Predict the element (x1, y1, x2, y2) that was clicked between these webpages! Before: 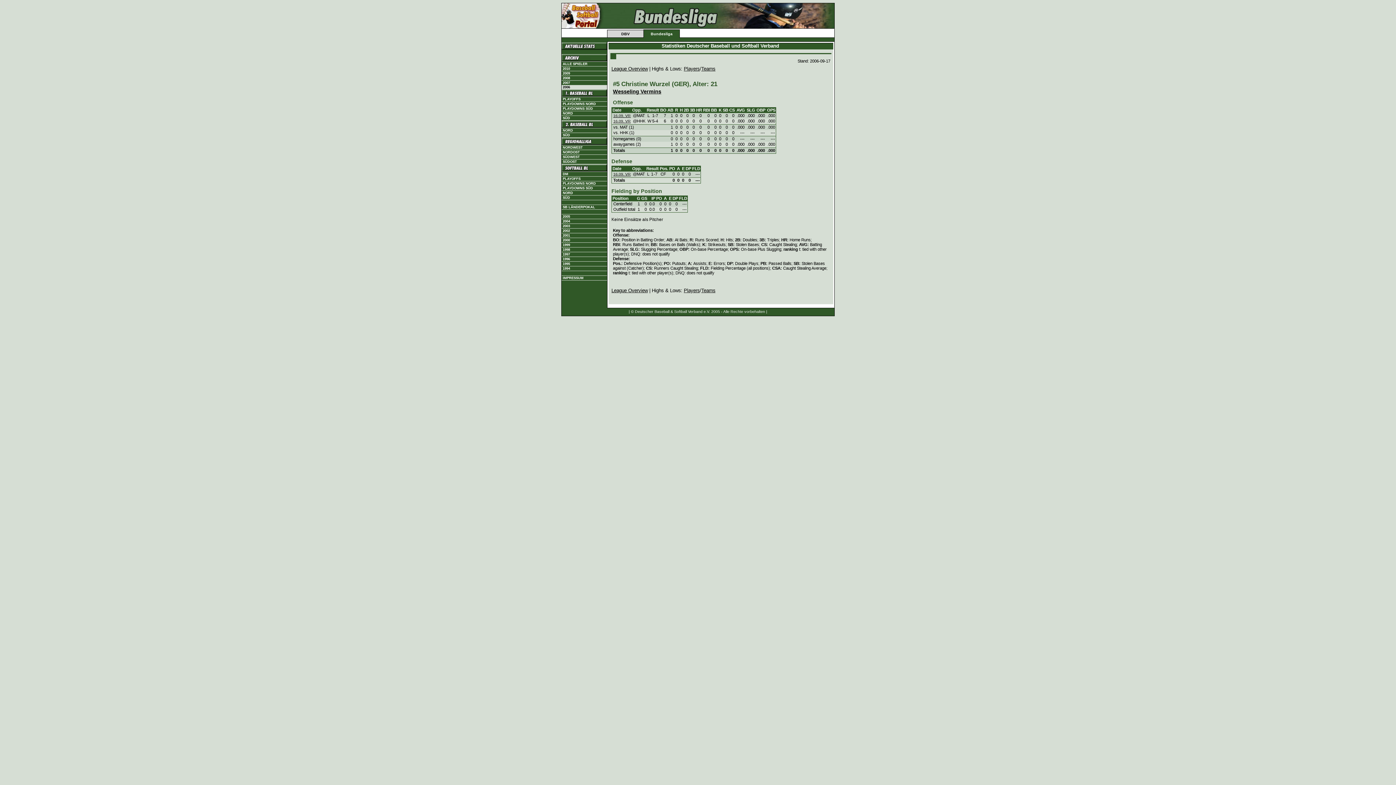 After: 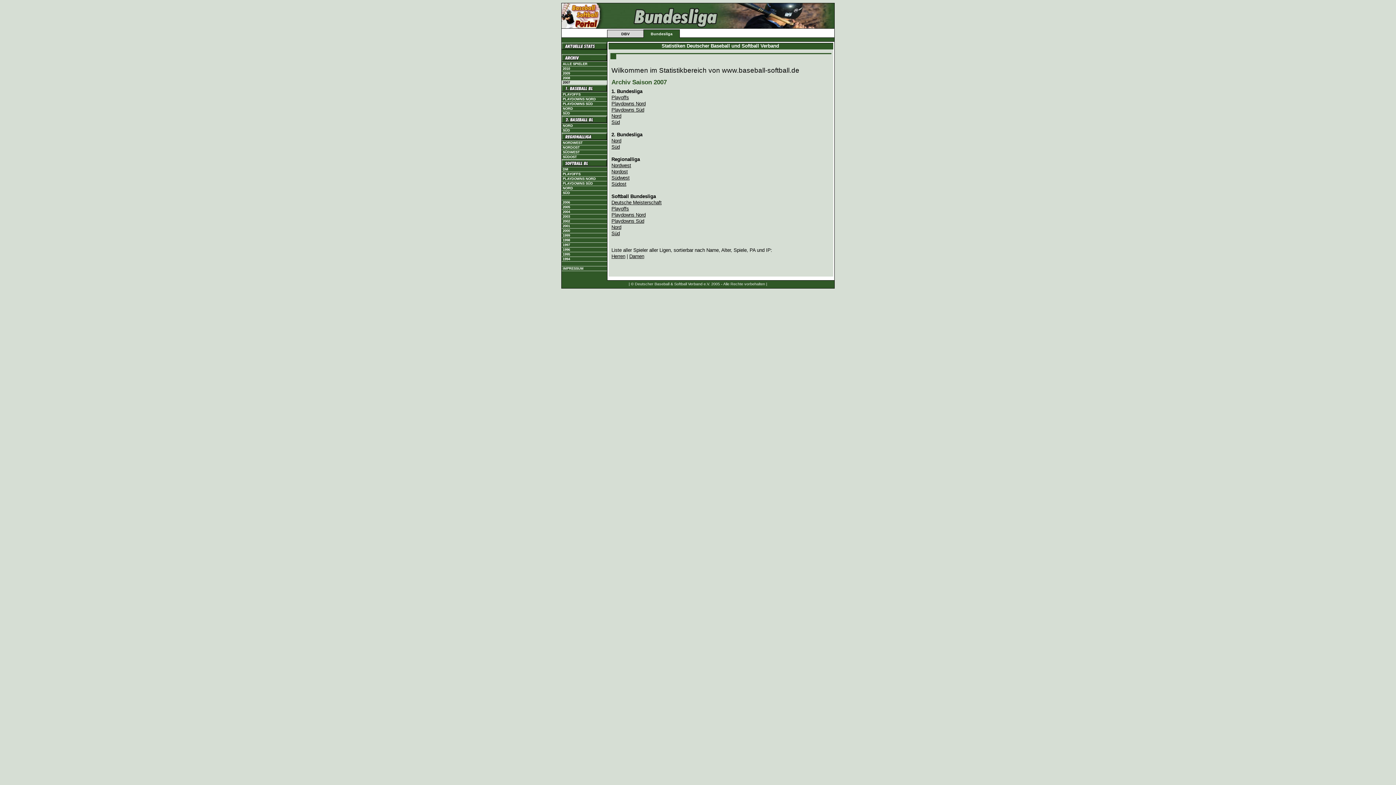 Action: bbox: (561, 80, 607, 85) label: 2007